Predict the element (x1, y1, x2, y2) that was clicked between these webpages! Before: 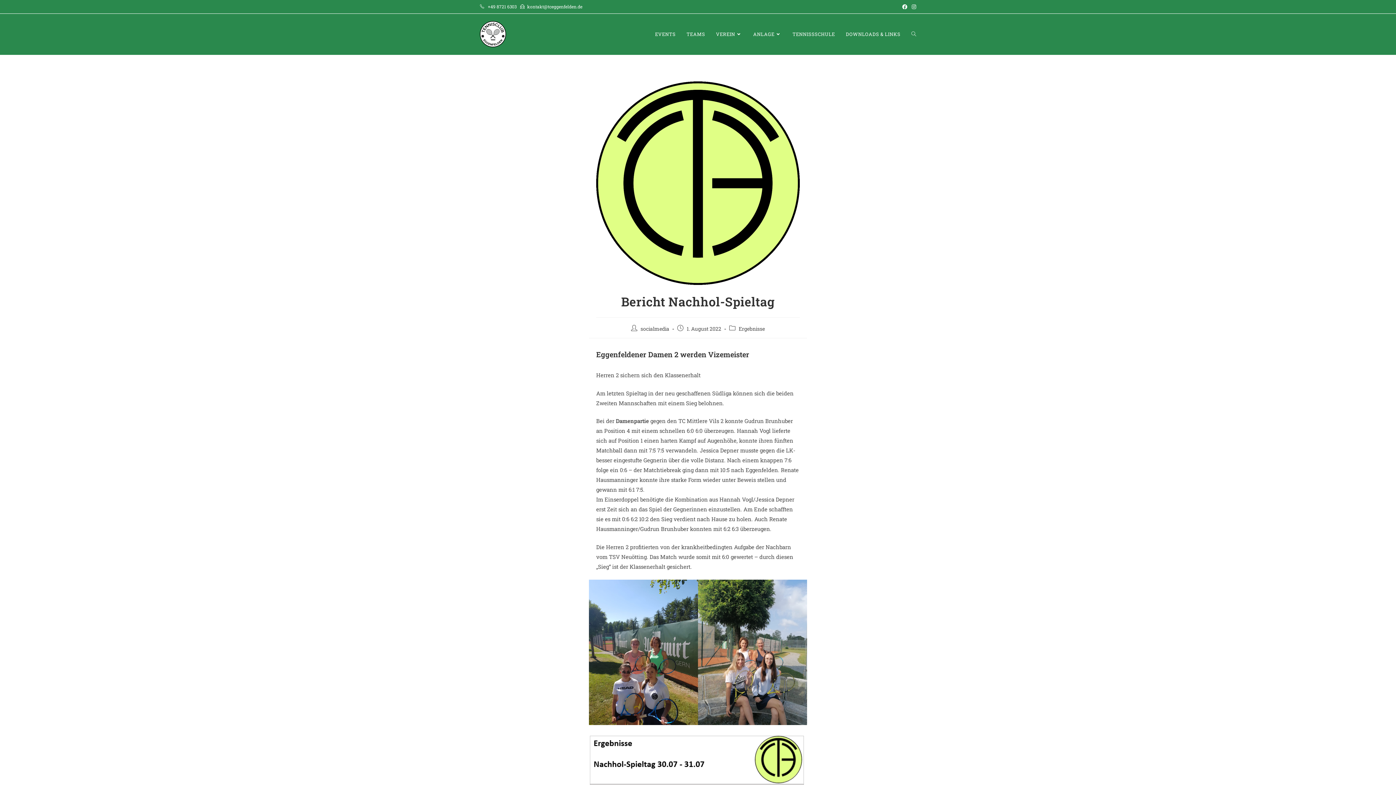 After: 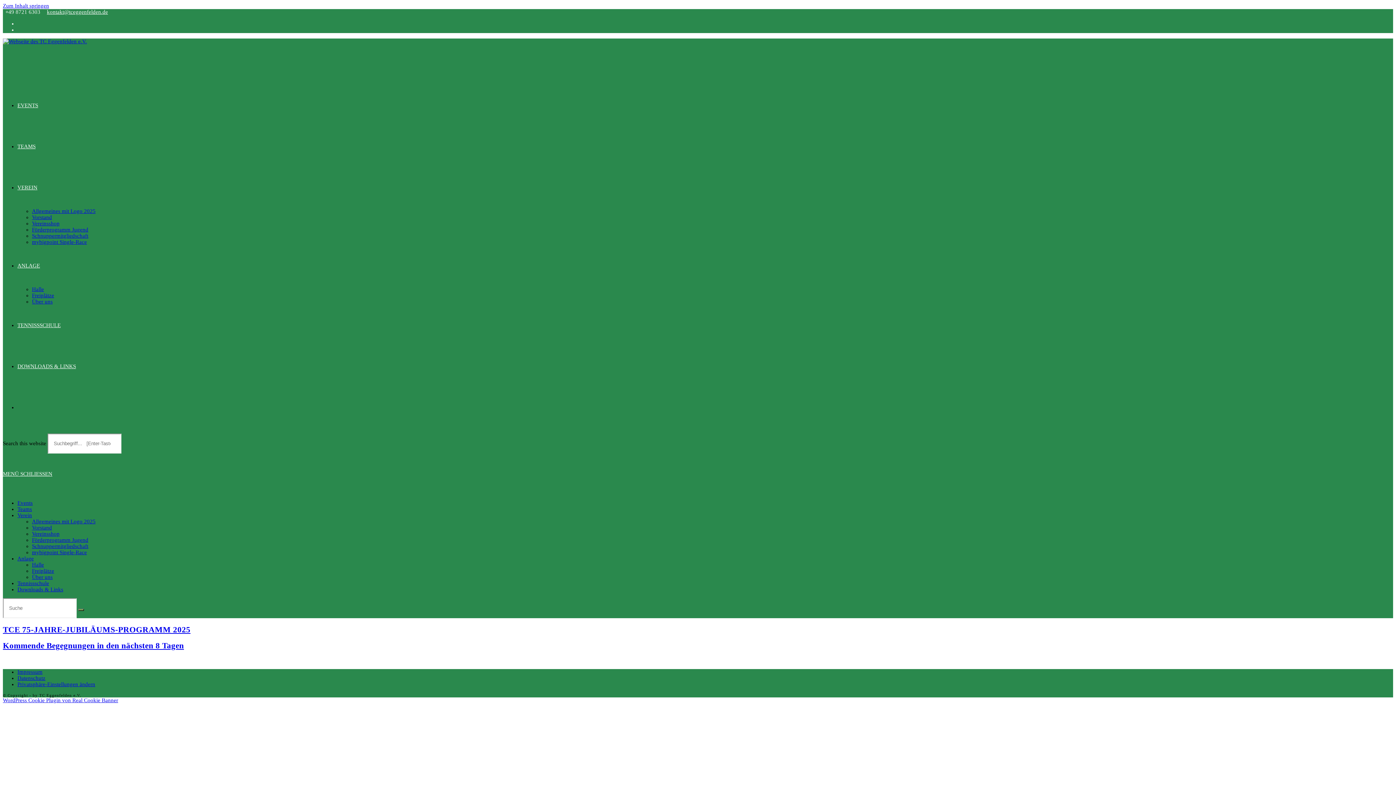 Action: label: EVENTS bbox: (649, 13, 681, 54)